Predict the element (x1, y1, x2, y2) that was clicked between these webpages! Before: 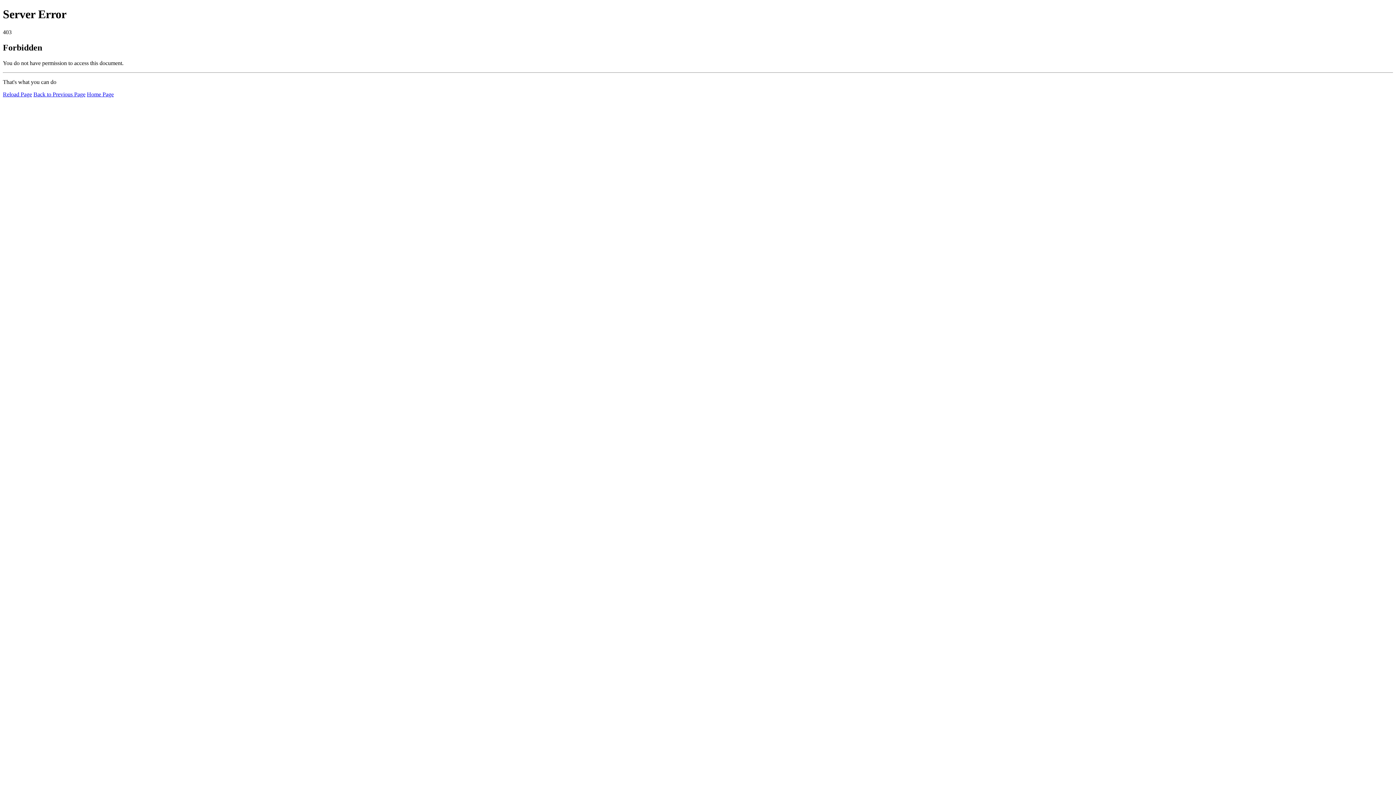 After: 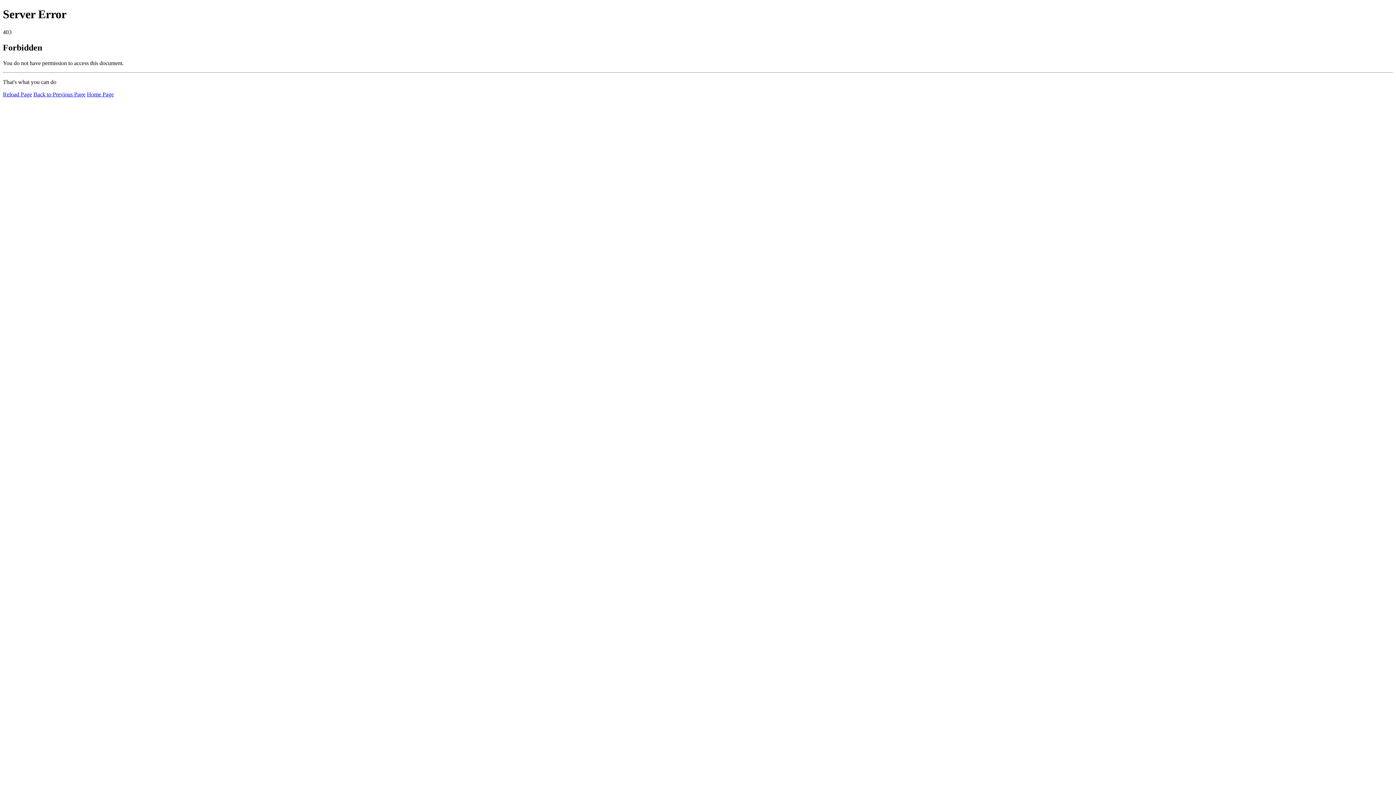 Action: label: Reload Page bbox: (2, 91, 32, 97)